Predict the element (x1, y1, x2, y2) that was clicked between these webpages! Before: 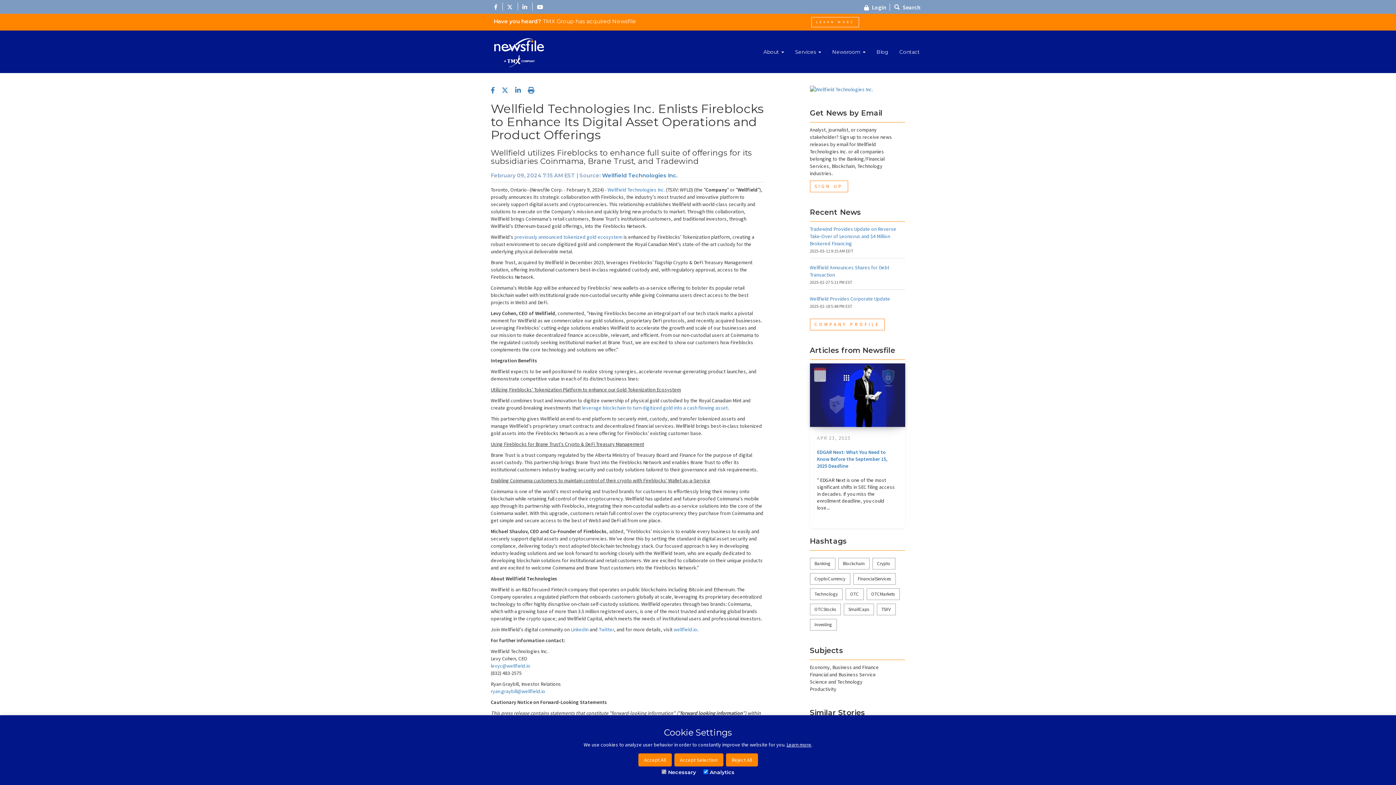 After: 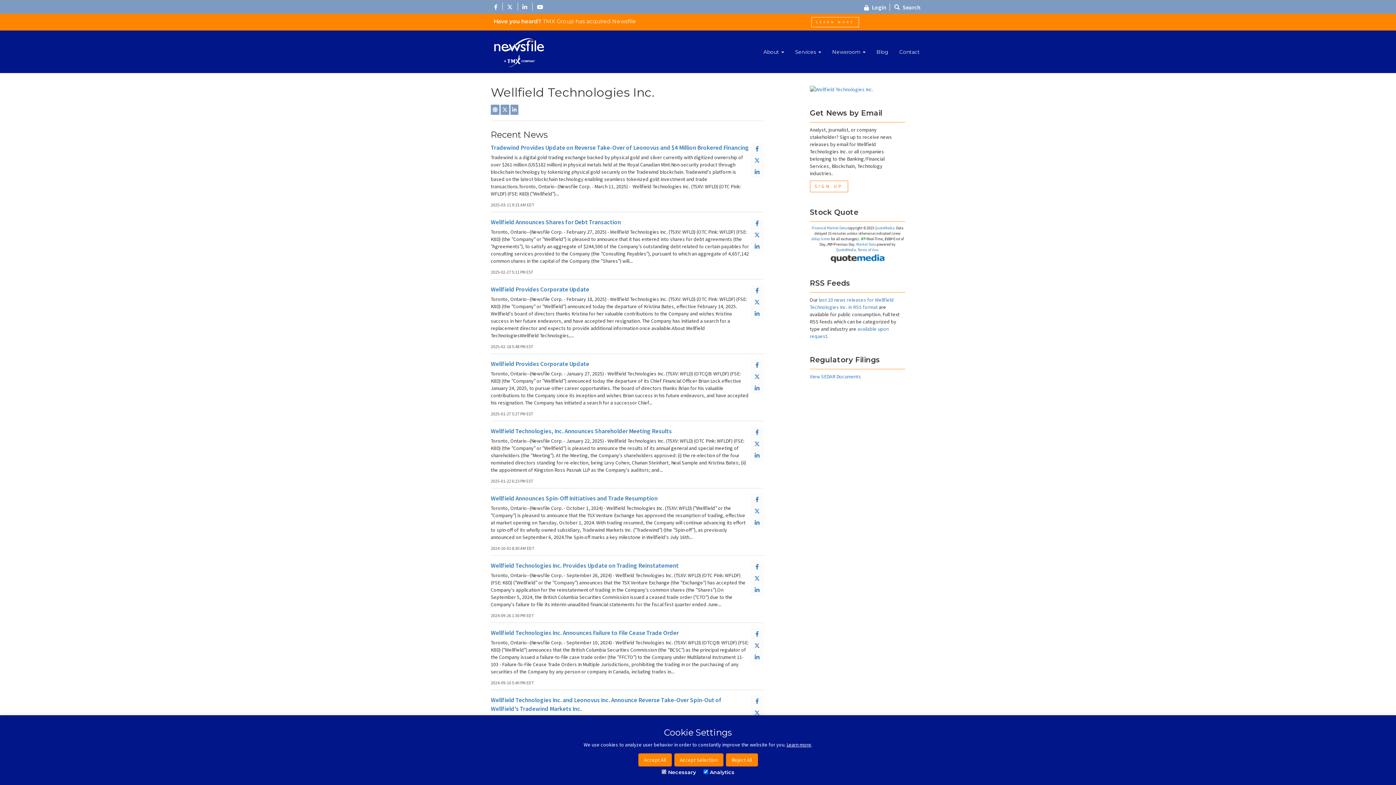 Action: bbox: (810, 89, 873, 95)